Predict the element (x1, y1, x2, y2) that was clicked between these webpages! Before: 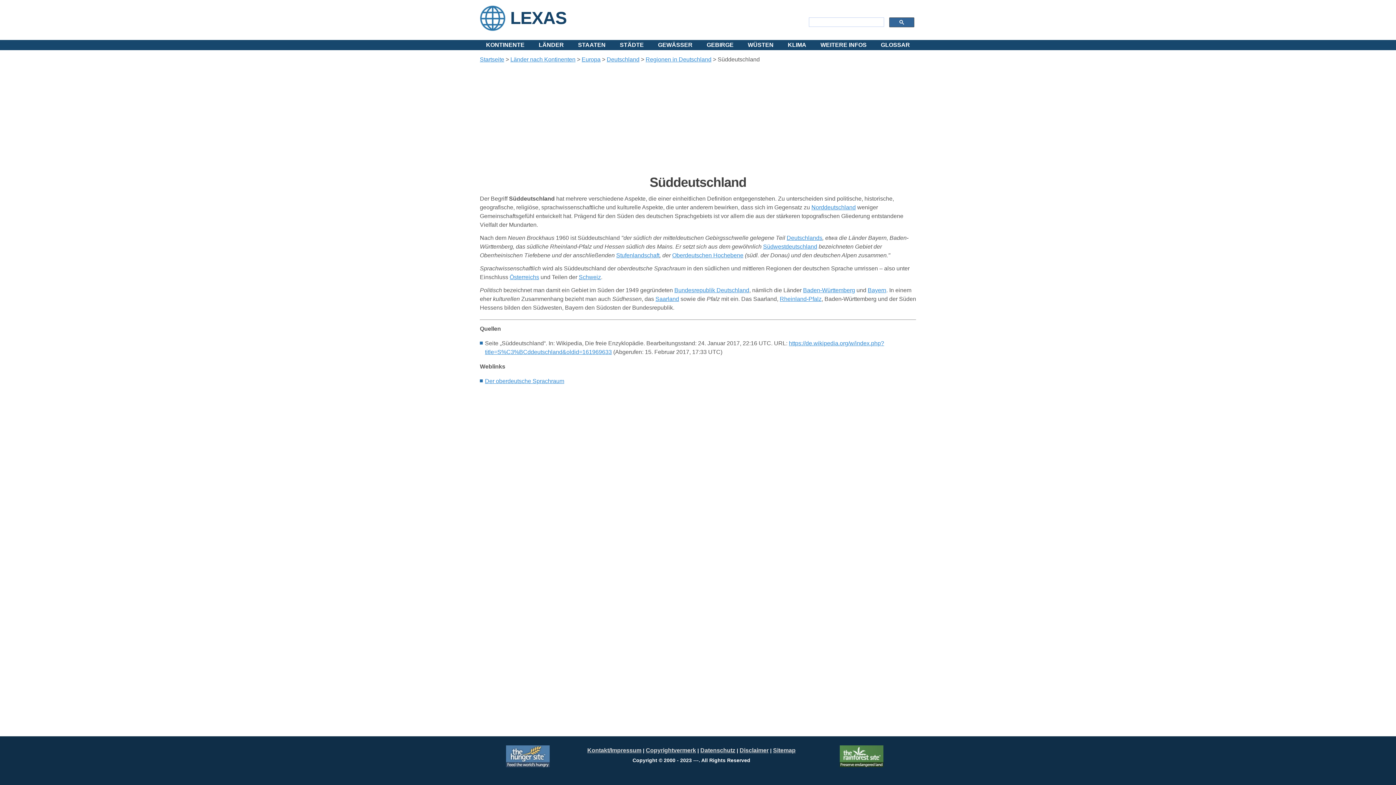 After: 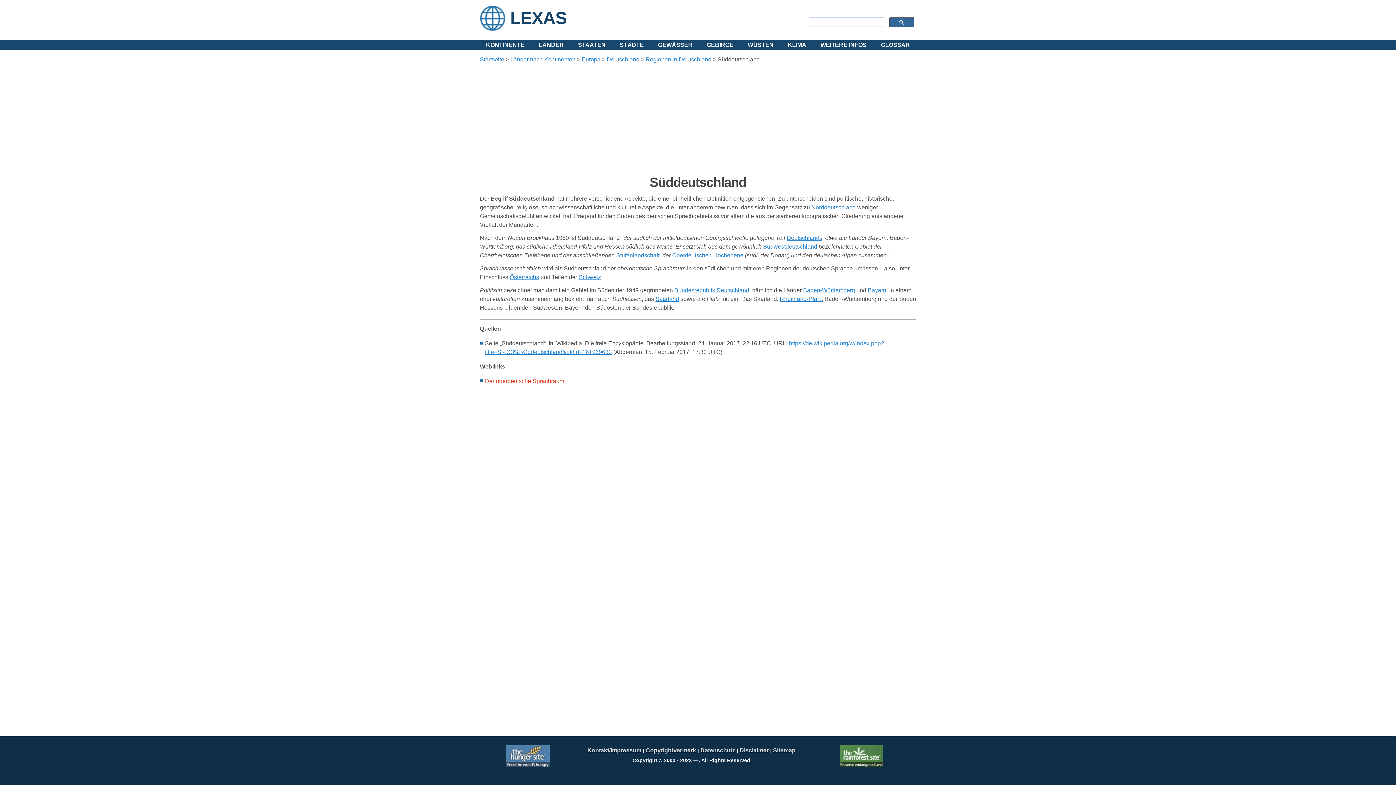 Action: bbox: (485, 378, 564, 384) label: Der oberdeutsche Sprachraum